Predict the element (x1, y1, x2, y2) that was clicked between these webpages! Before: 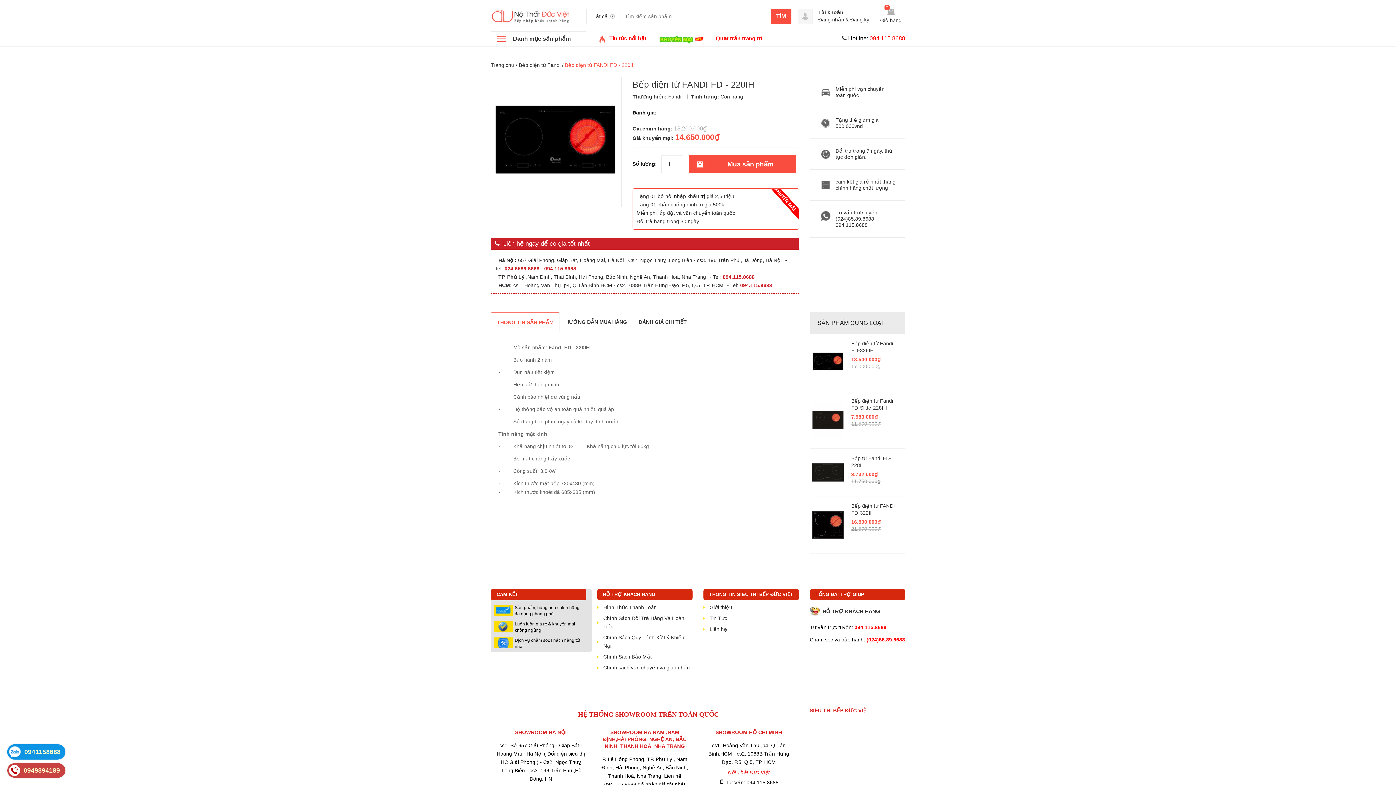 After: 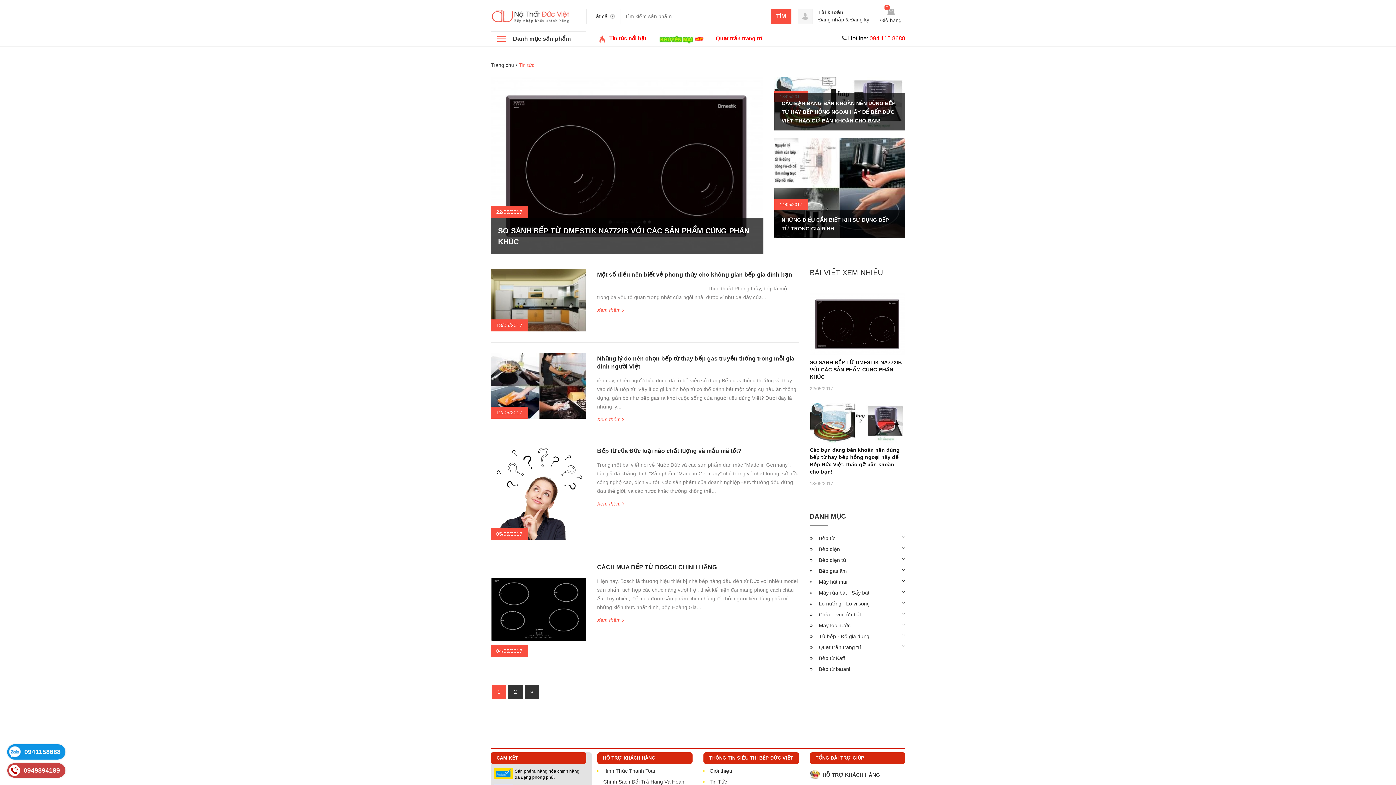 Action: bbox: (609, 35, 646, 41) label: Tin tức nổi bật